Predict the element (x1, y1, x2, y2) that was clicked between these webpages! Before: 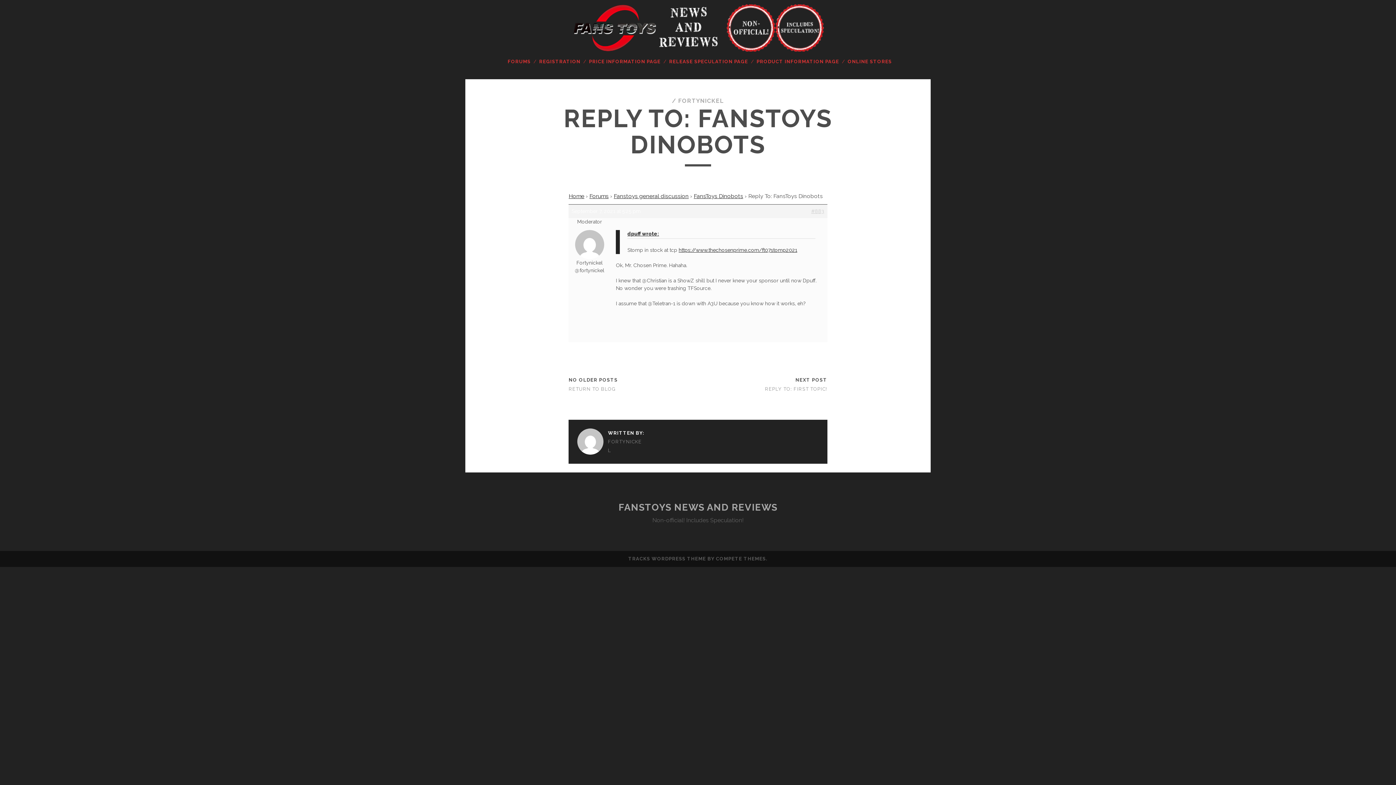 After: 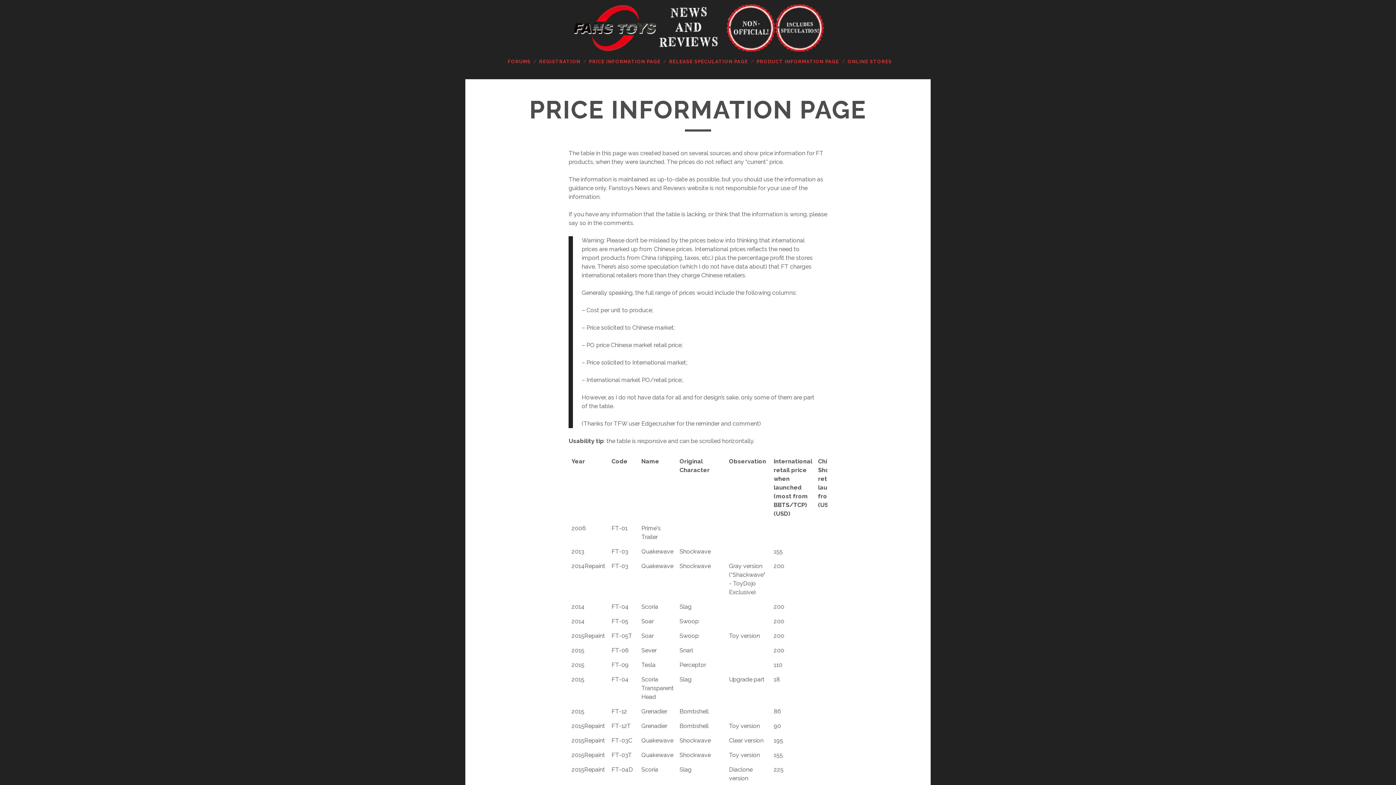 Action: label: PRICE INFORMATION PAGE bbox: (589, 57, 660, 66)